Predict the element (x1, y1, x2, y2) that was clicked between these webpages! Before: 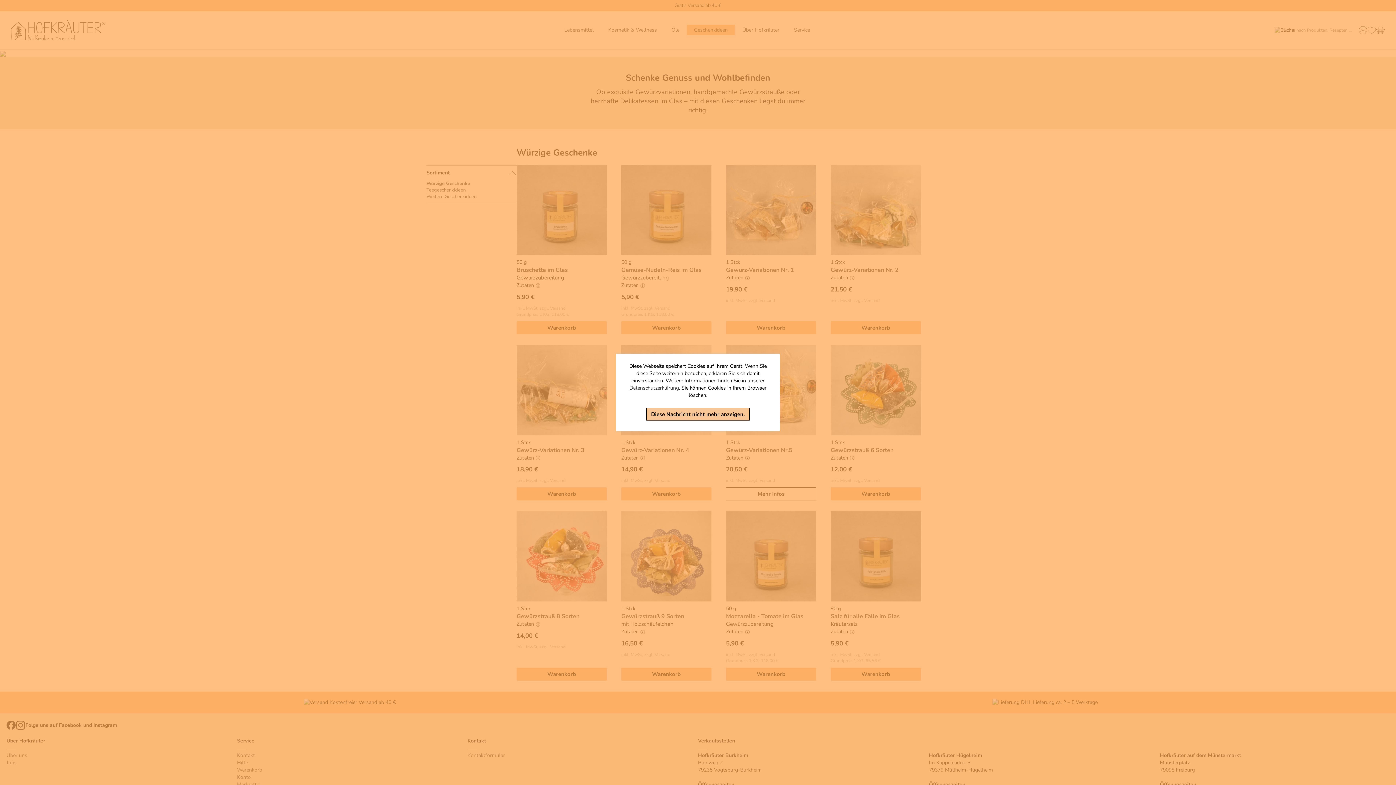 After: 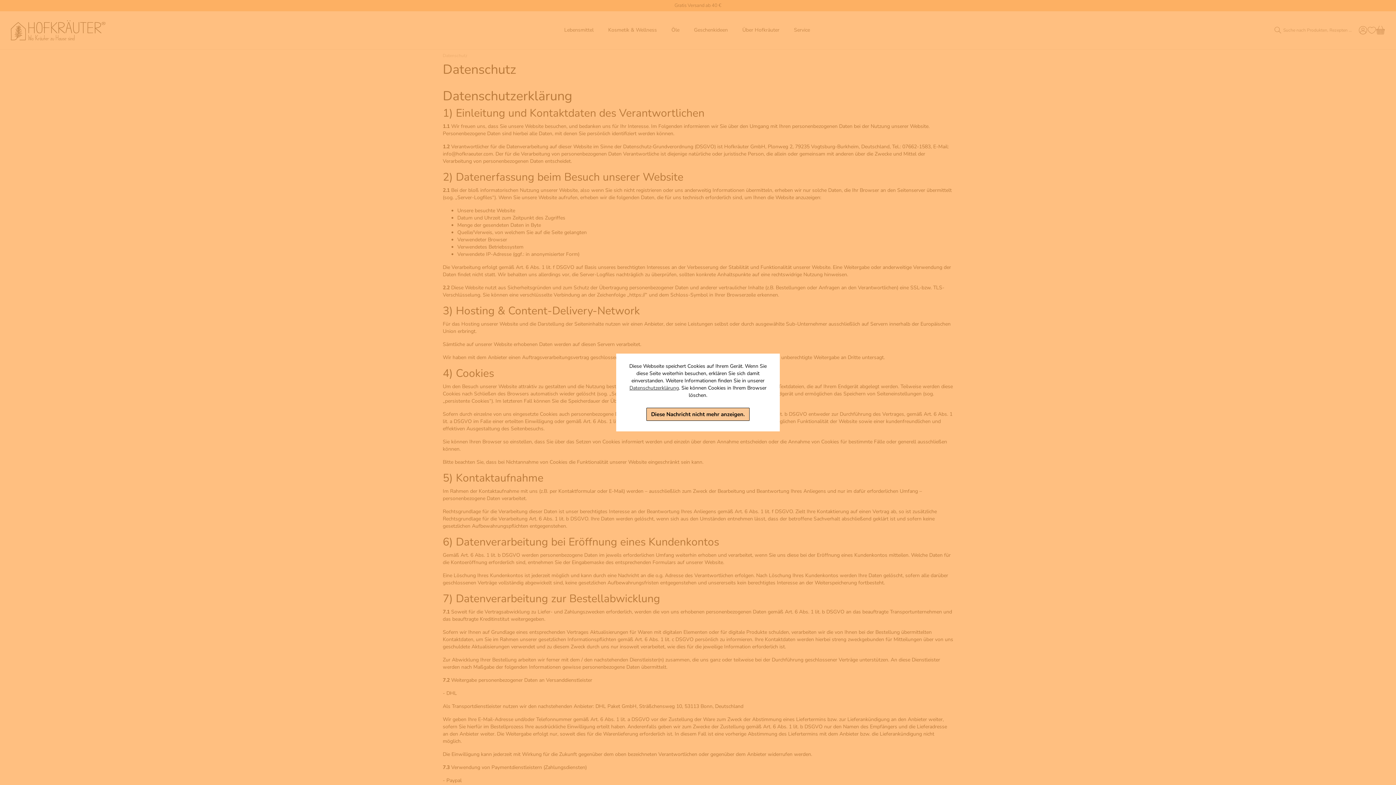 Action: label: Datenschutzerklärung bbox: (629, 384, 679, 391)